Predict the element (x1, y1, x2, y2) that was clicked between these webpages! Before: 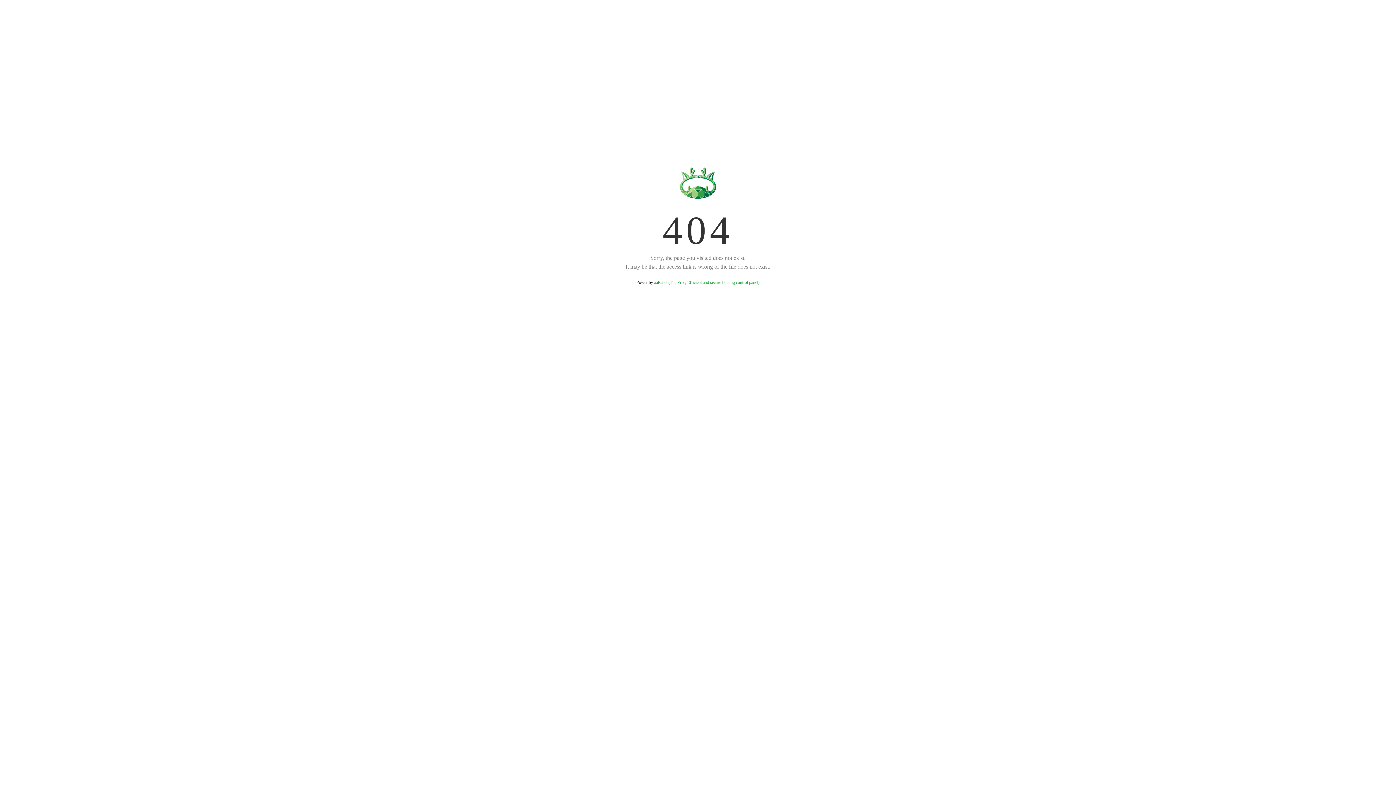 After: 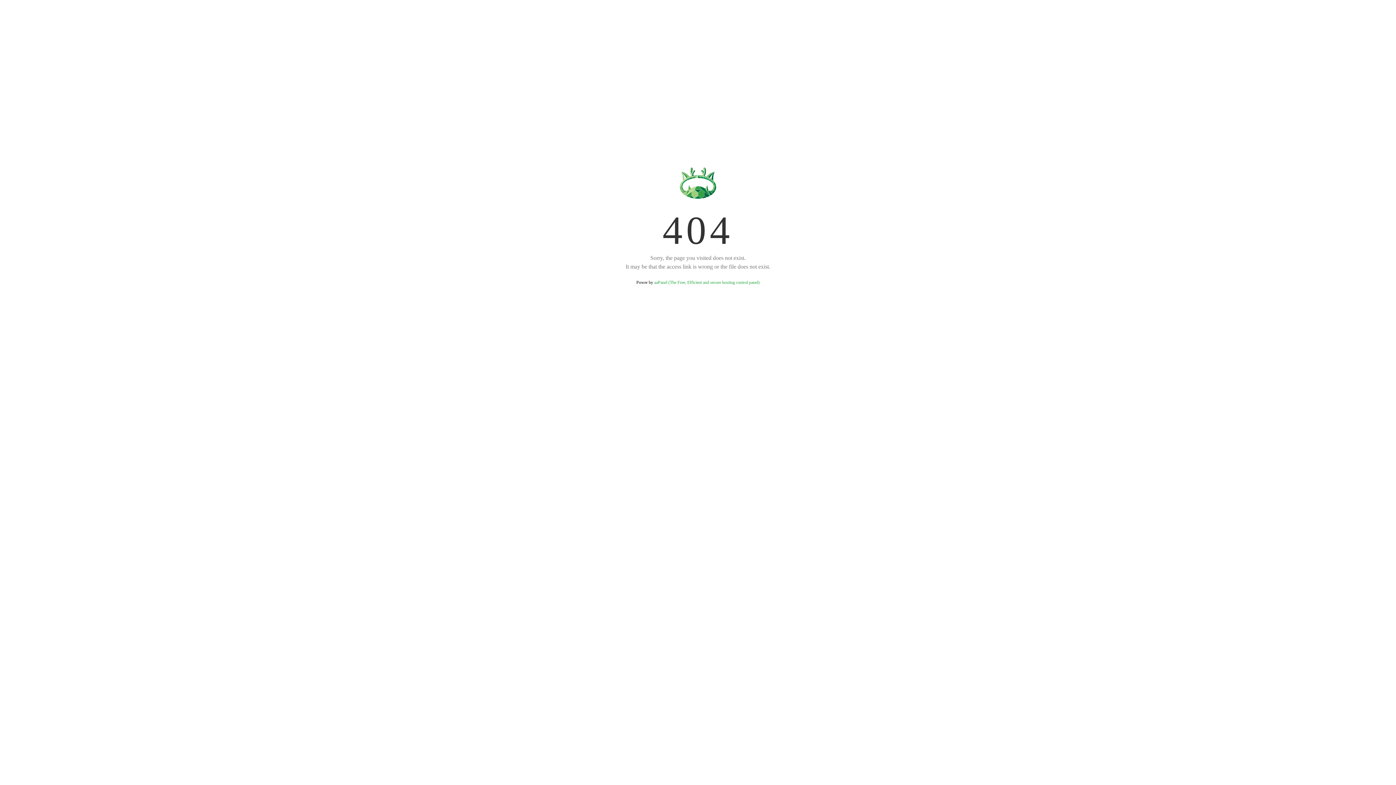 Action: label: aaPanel (The Free, Efficient and secure hosting control panel) bbox: (654, 280, 759, 285)